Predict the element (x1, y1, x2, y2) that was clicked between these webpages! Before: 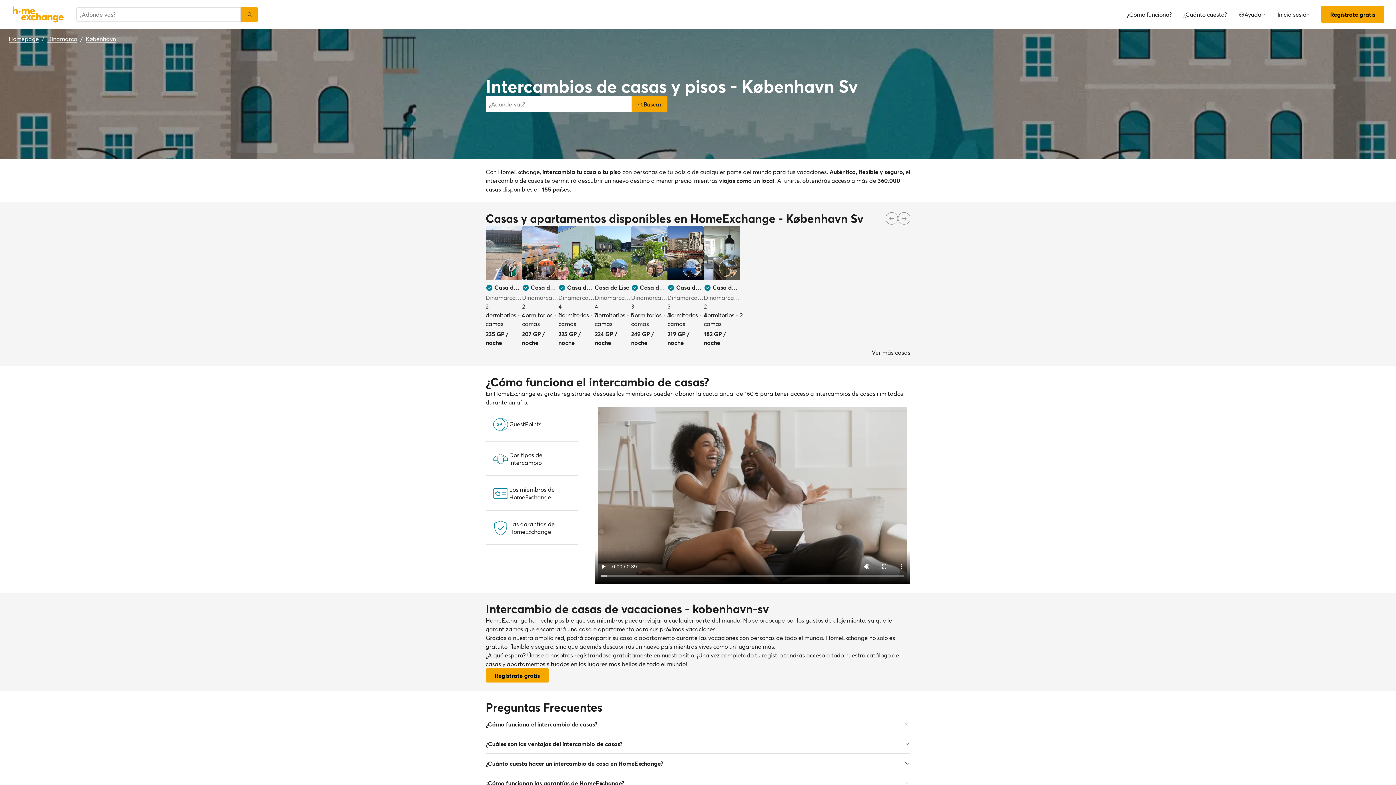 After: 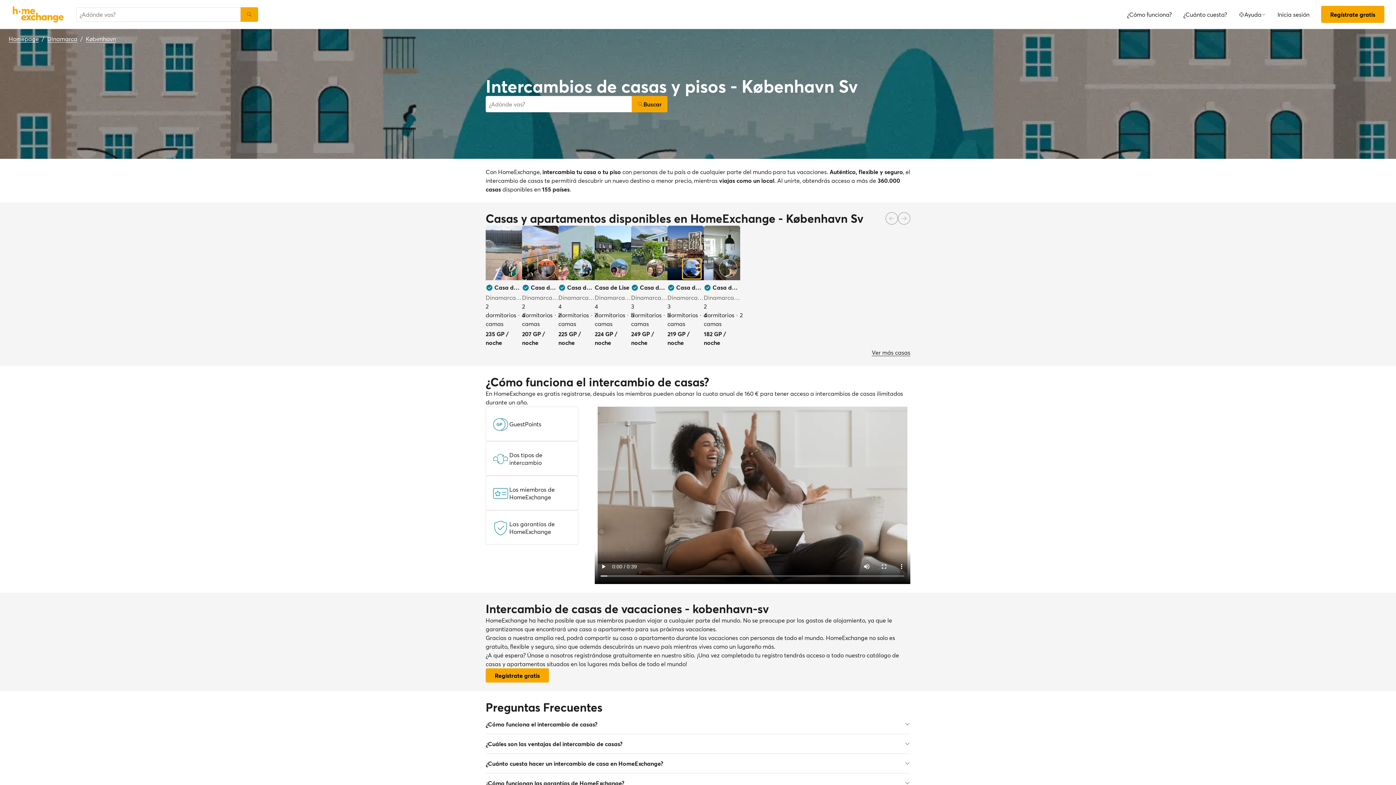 Action: bbox: (682, 259, 701, 277) label: User image